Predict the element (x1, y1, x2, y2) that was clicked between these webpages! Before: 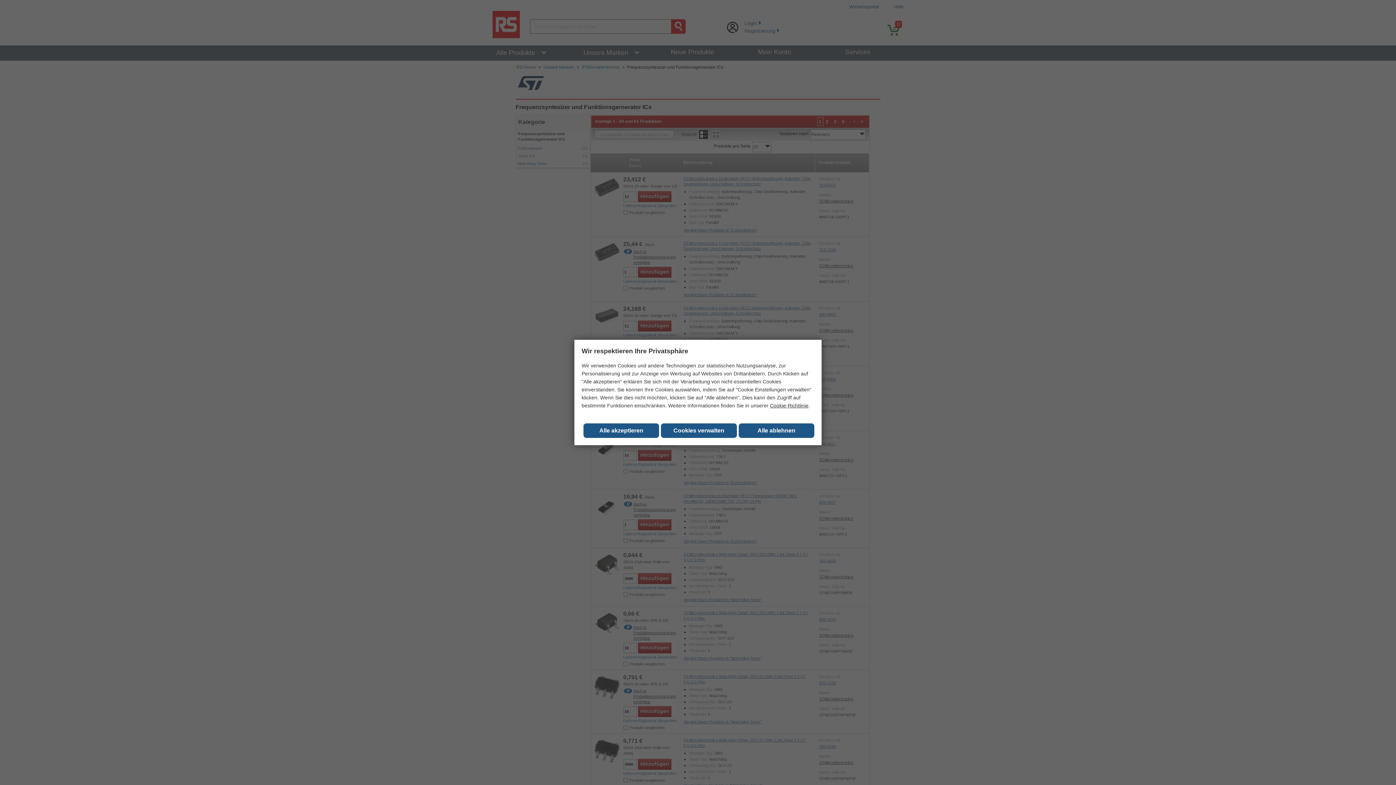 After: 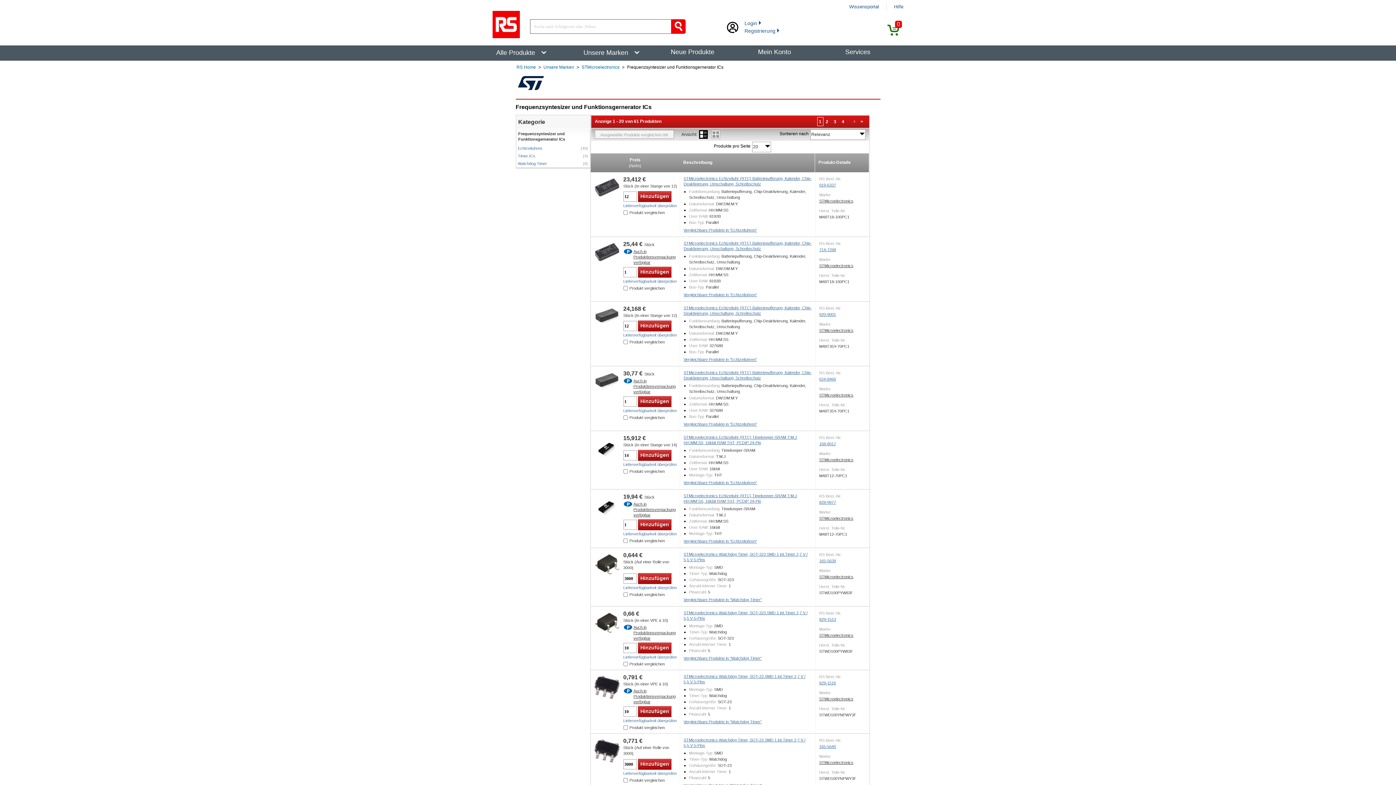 Action: label: Alle ablehnen bbox: (738, 423, 814, 438)